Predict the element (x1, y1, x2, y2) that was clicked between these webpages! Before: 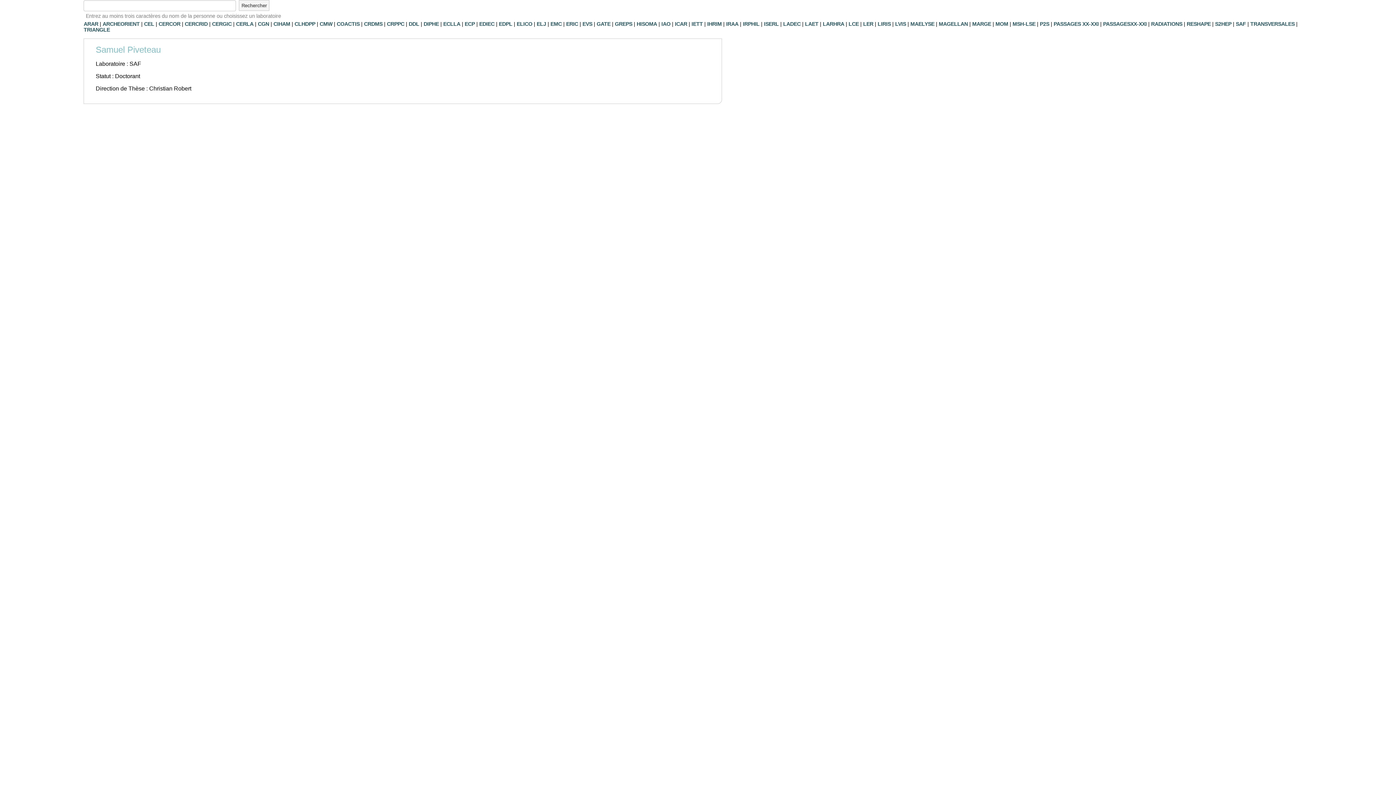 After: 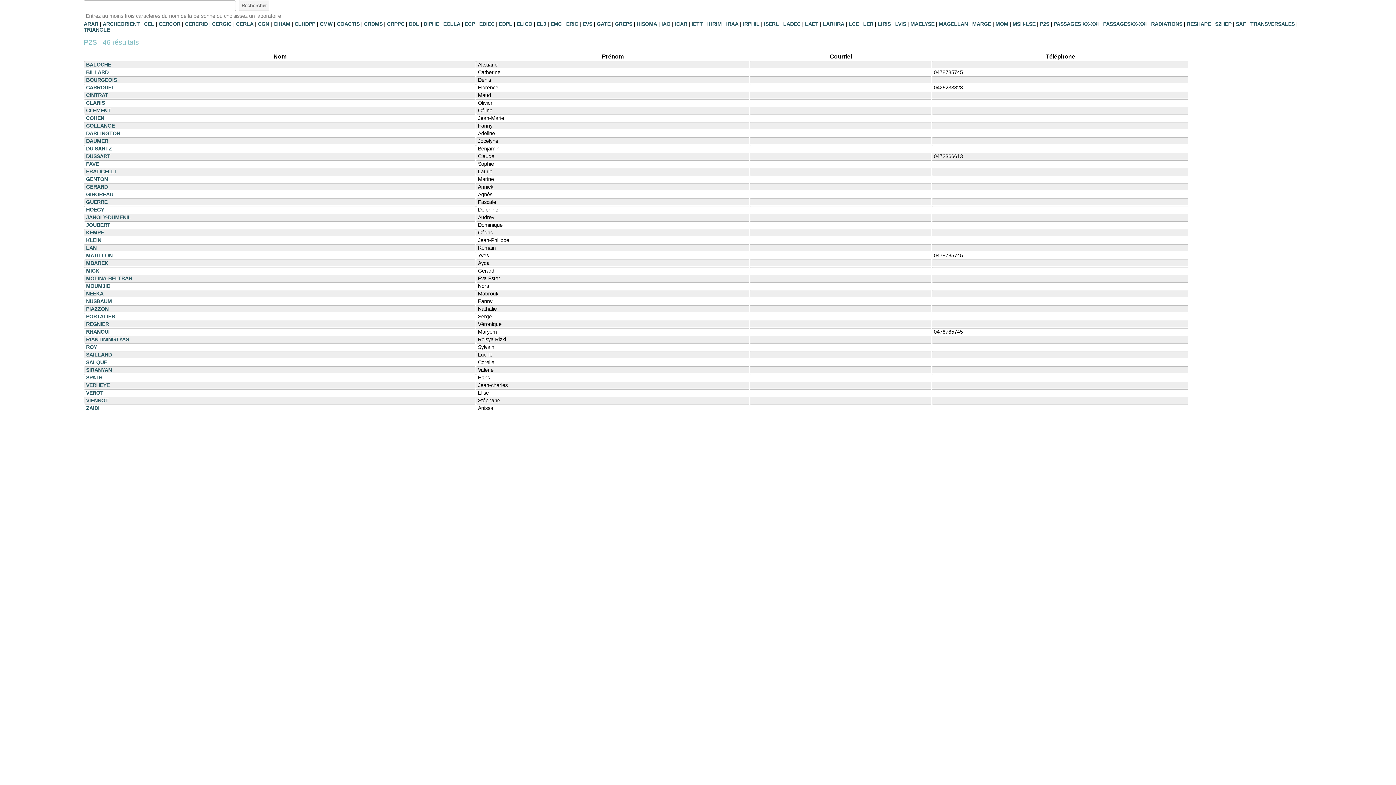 Action: bbox: (1040, 21, 1049, 26) label: P2S